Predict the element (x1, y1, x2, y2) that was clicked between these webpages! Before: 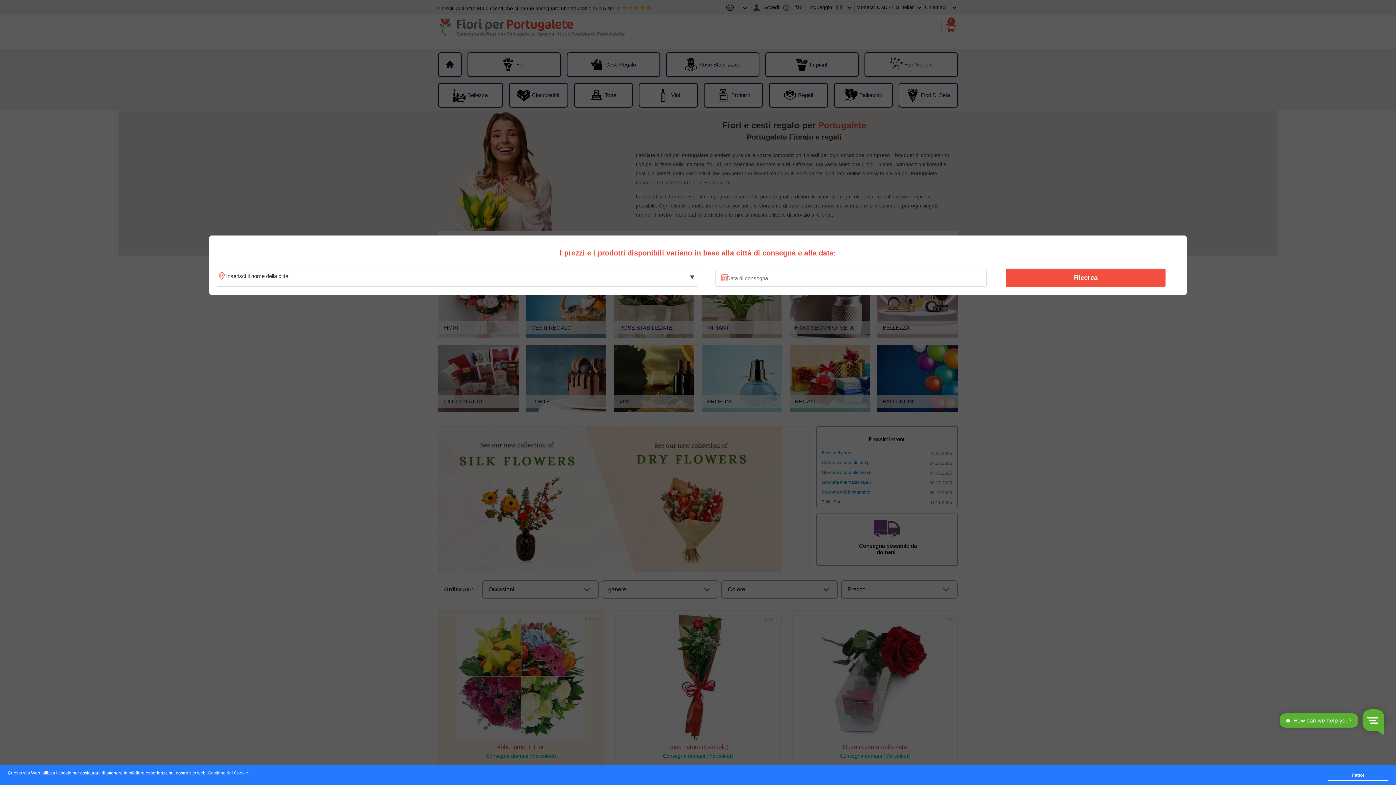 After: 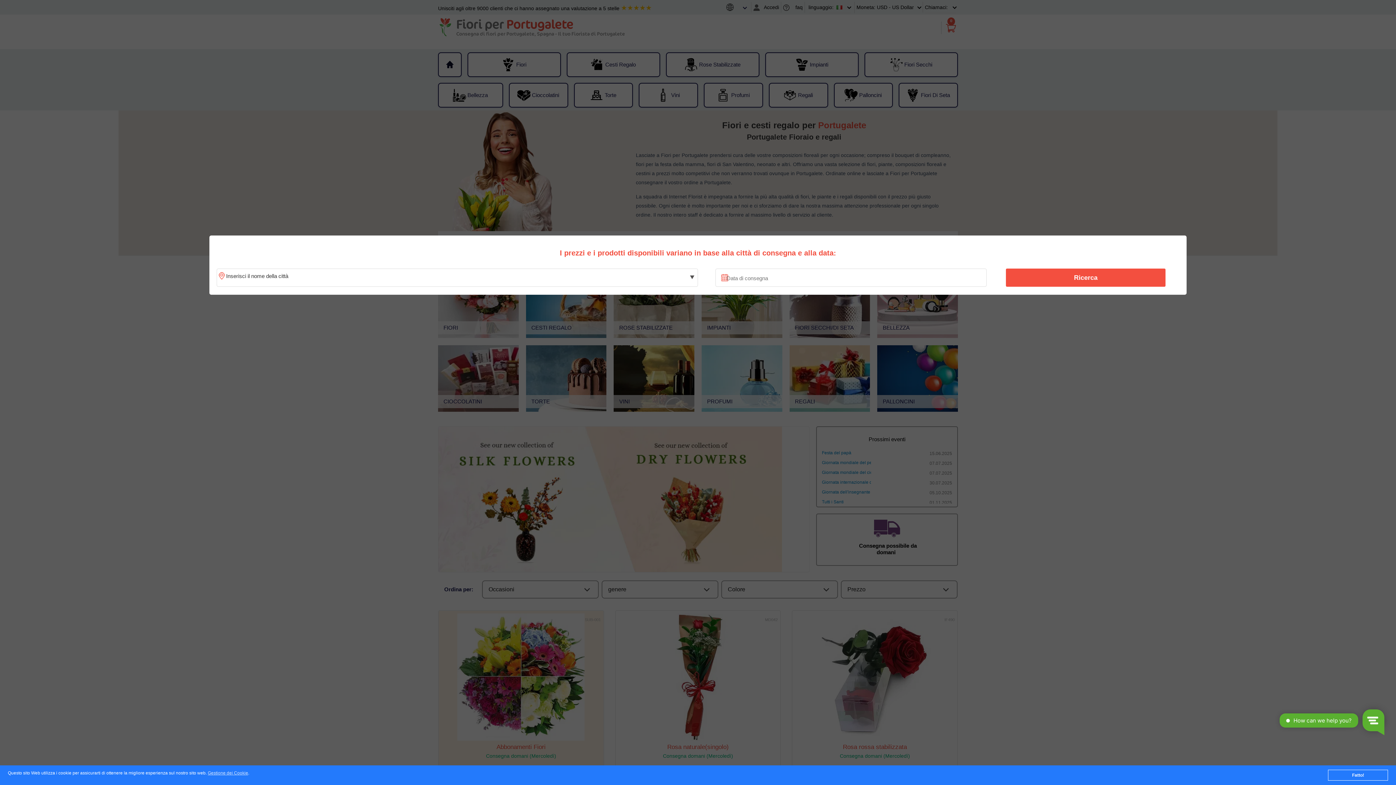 Action: label: Ricerca bbox: (1010, 270, 1161, 285)